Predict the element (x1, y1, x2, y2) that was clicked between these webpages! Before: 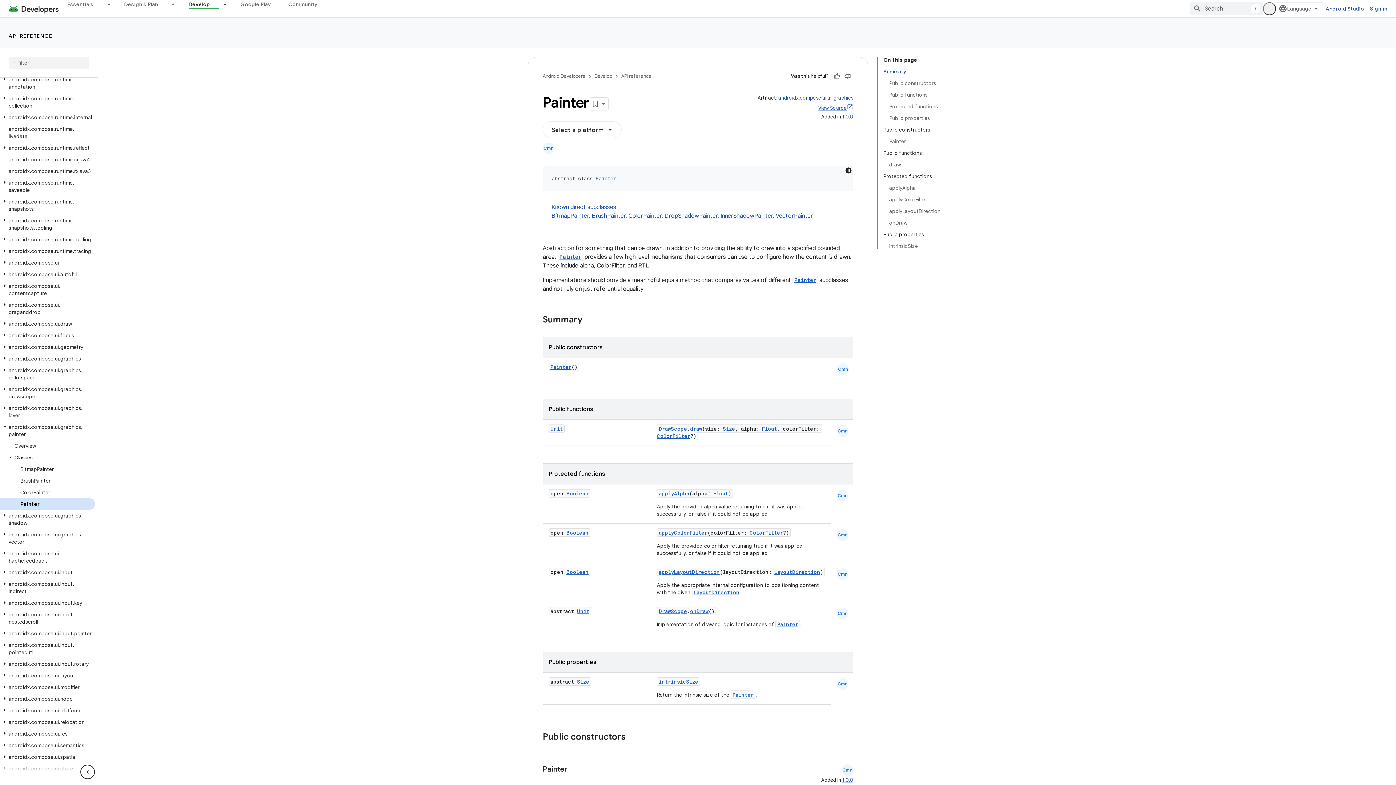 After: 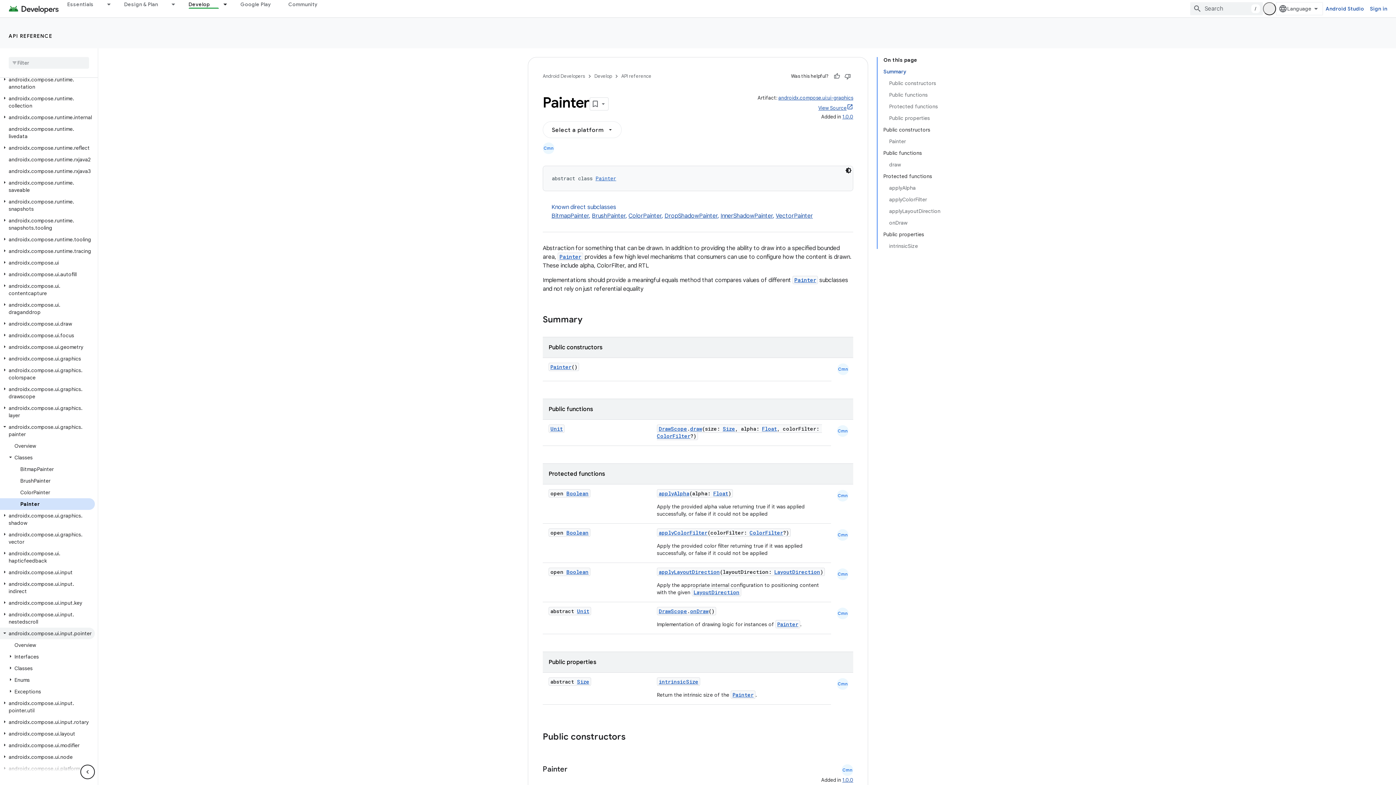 Action: label: androidx.compose.ui.input.pointer bbox: (0, 628, 94, 639)